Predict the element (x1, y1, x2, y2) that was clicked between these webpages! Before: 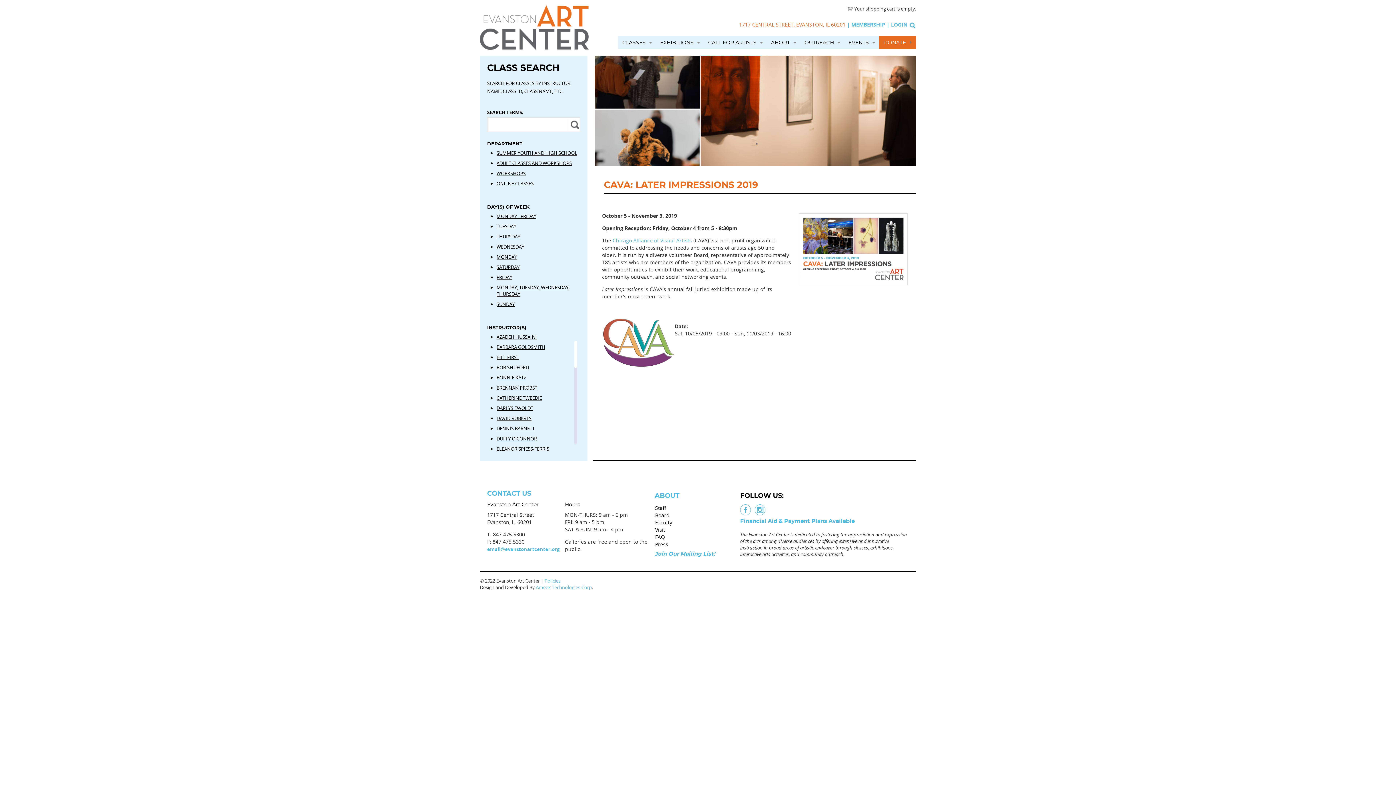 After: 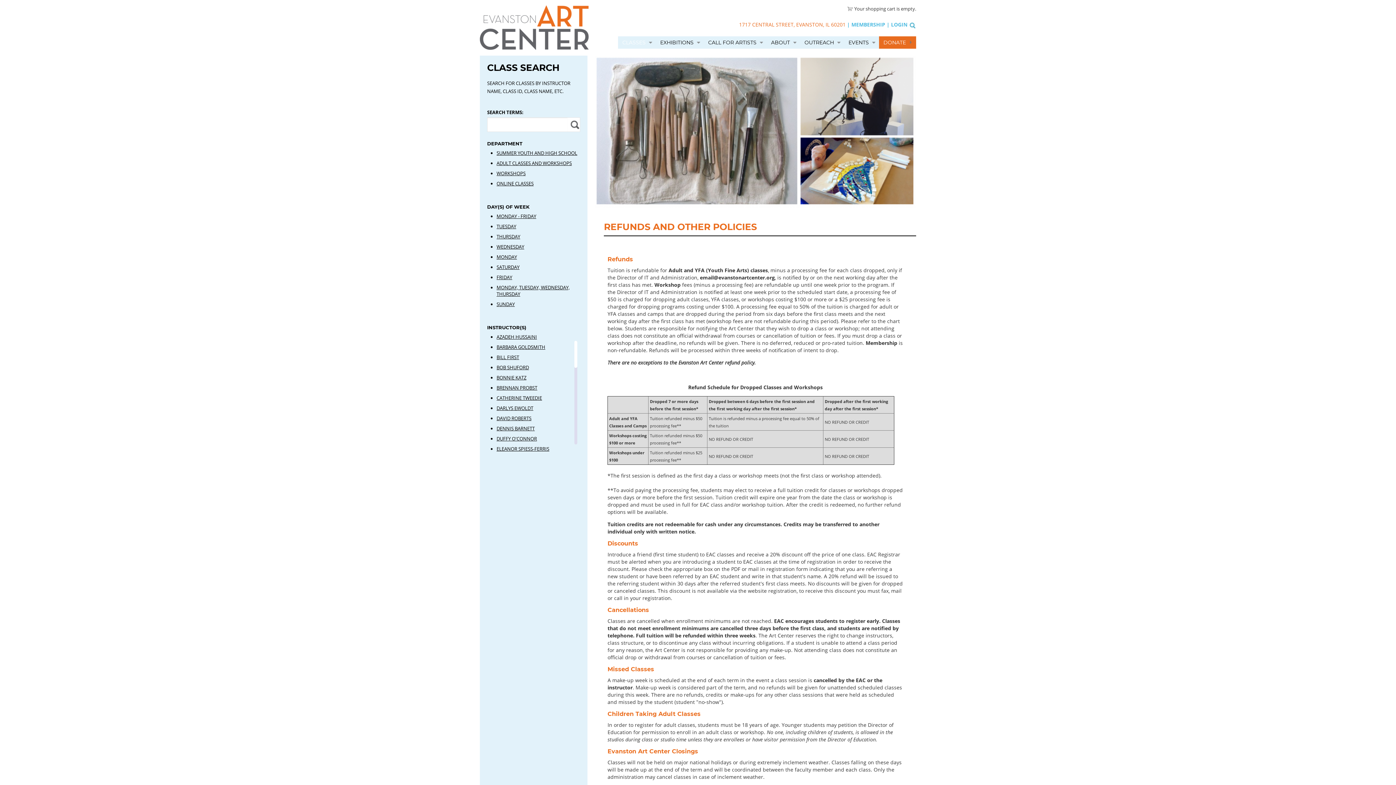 Action: bbox: (544, 577, 560, 584) label: Policies